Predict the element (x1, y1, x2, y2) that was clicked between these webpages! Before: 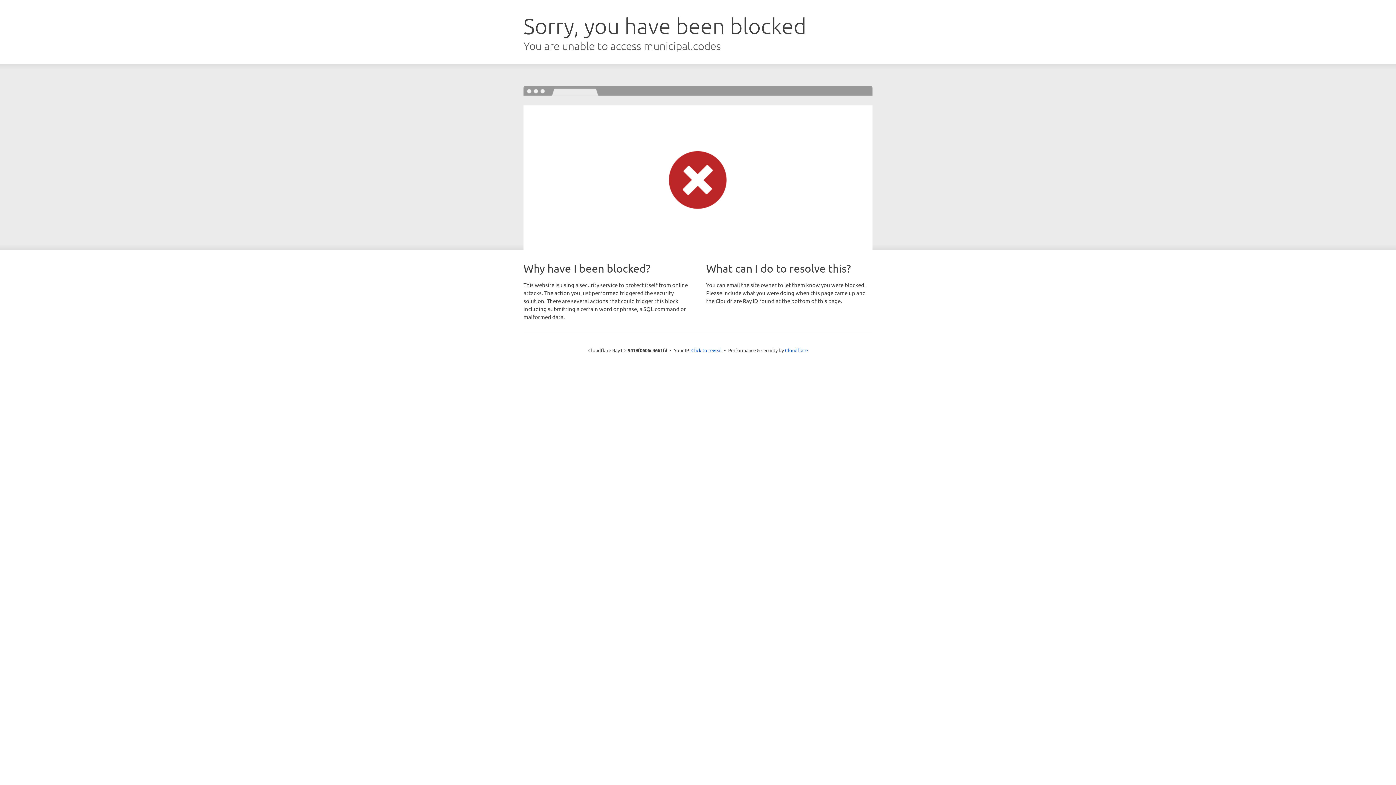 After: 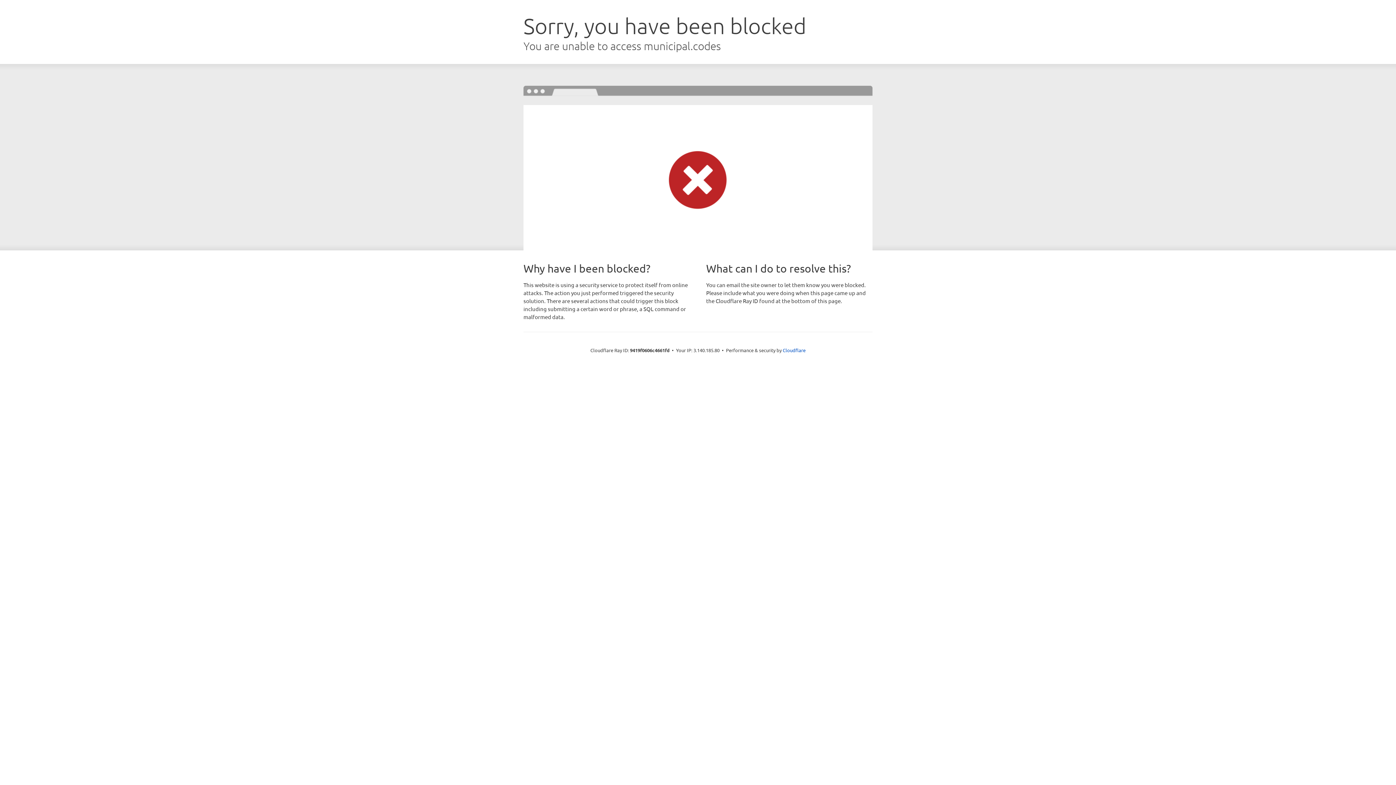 Action: bbox: (691, 346, 722, 353) label: Click to reveal